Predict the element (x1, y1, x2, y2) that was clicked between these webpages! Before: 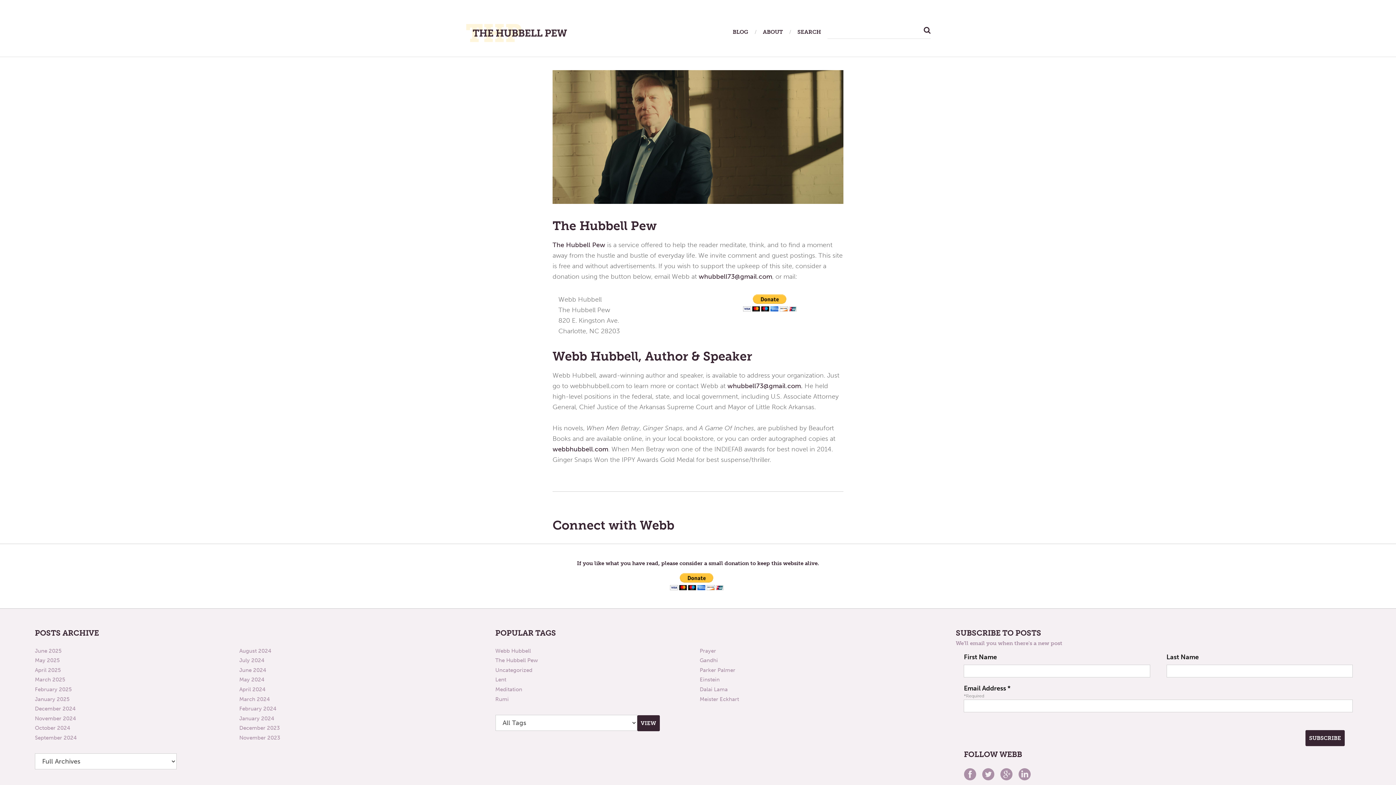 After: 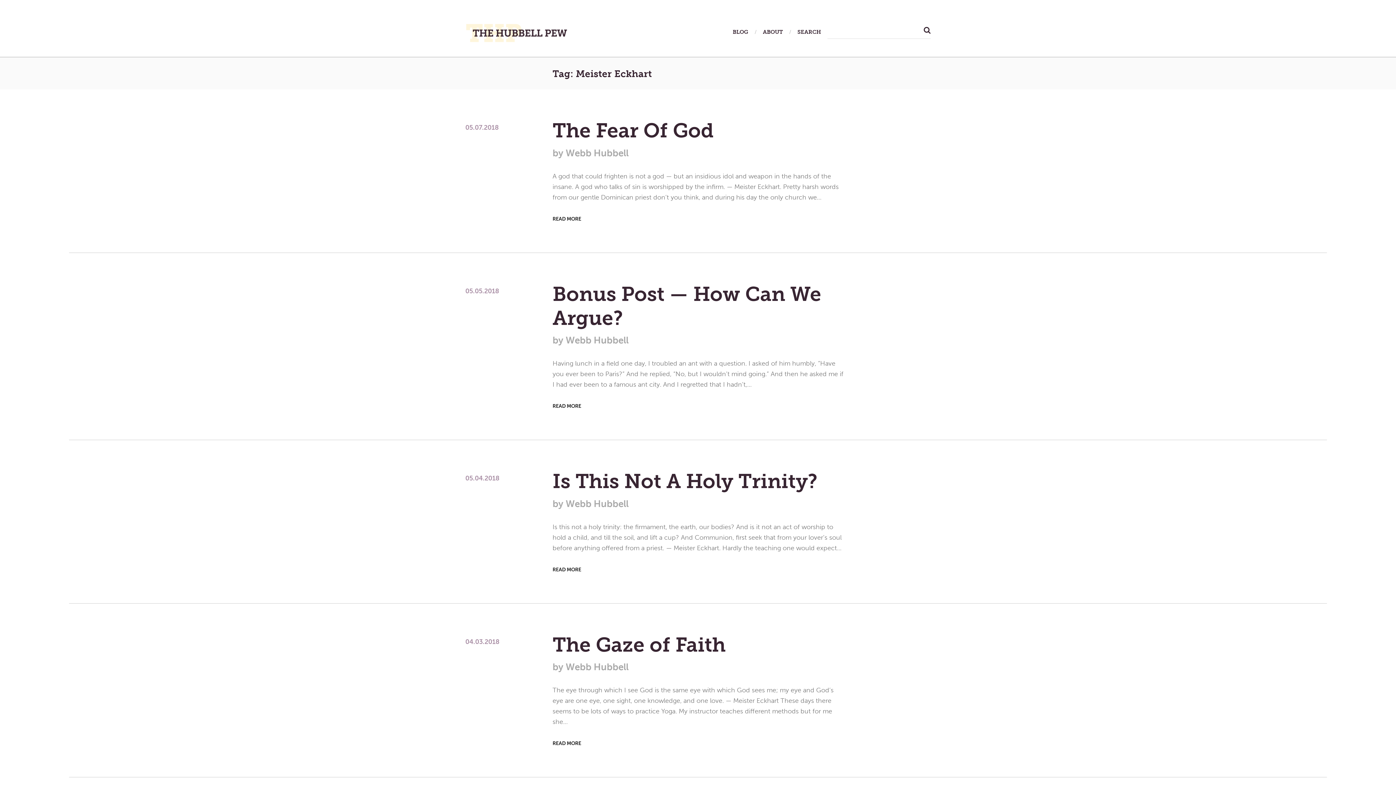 Action: label: Meister Eckhart bbox: (699, 696, 739, 702)